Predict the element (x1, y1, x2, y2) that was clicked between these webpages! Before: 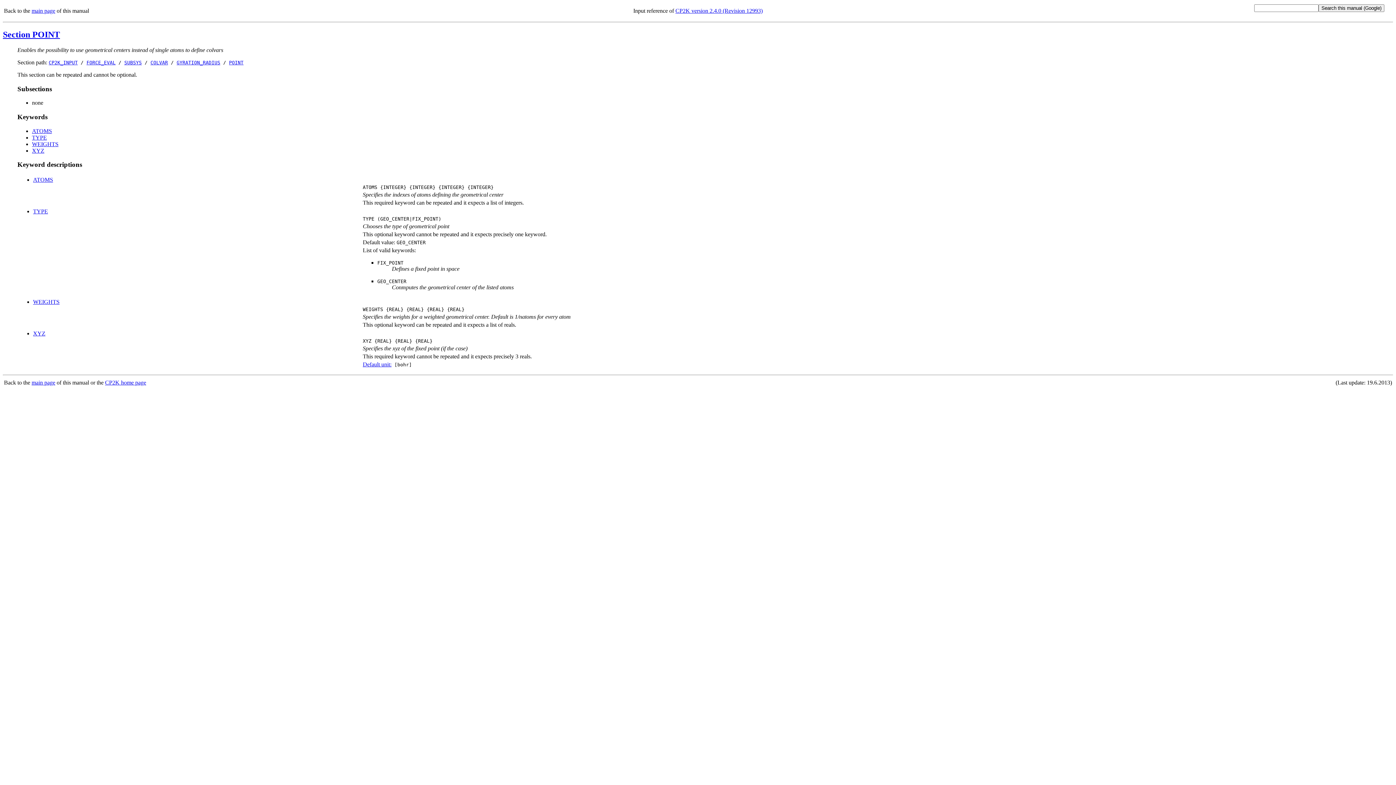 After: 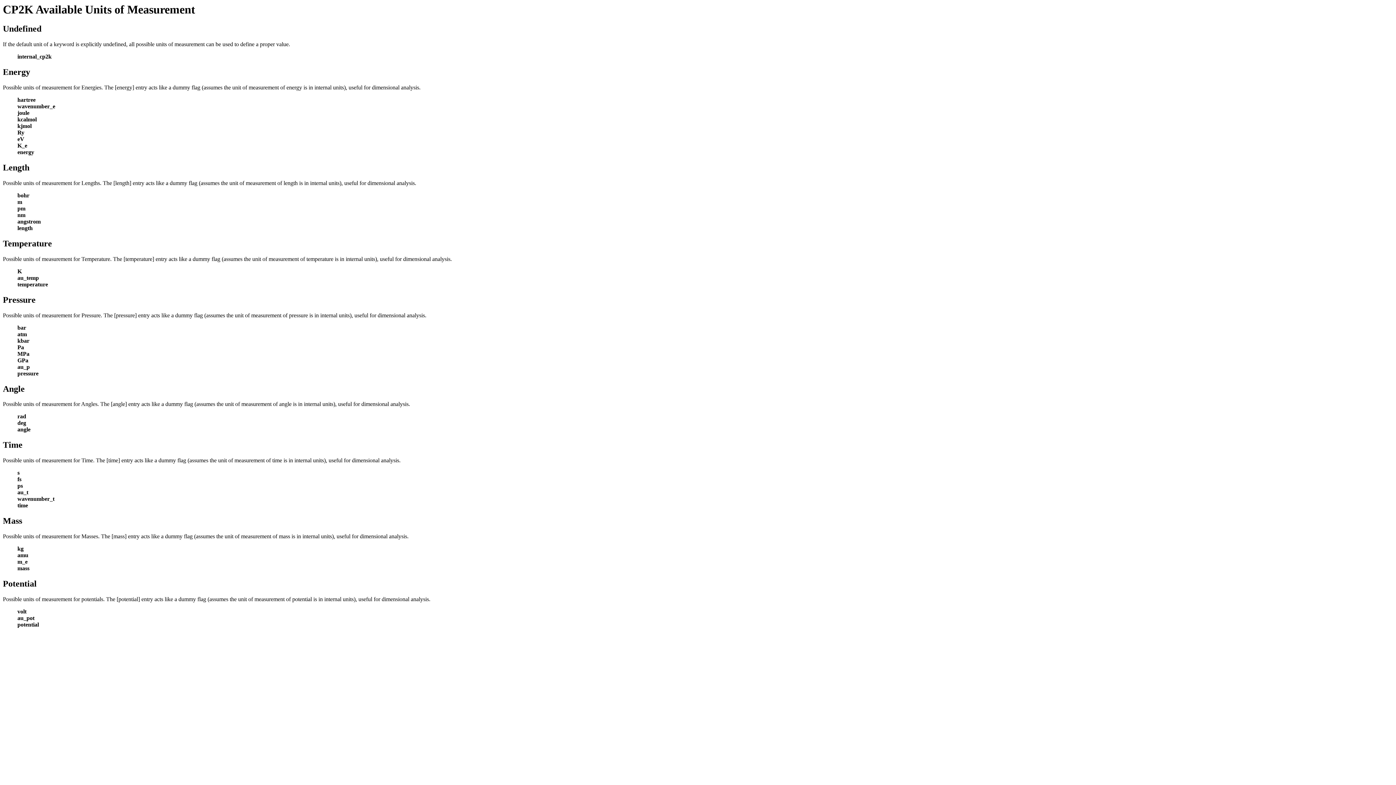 Action: label: Default unit: bbox: (362, 361, 391, 367)